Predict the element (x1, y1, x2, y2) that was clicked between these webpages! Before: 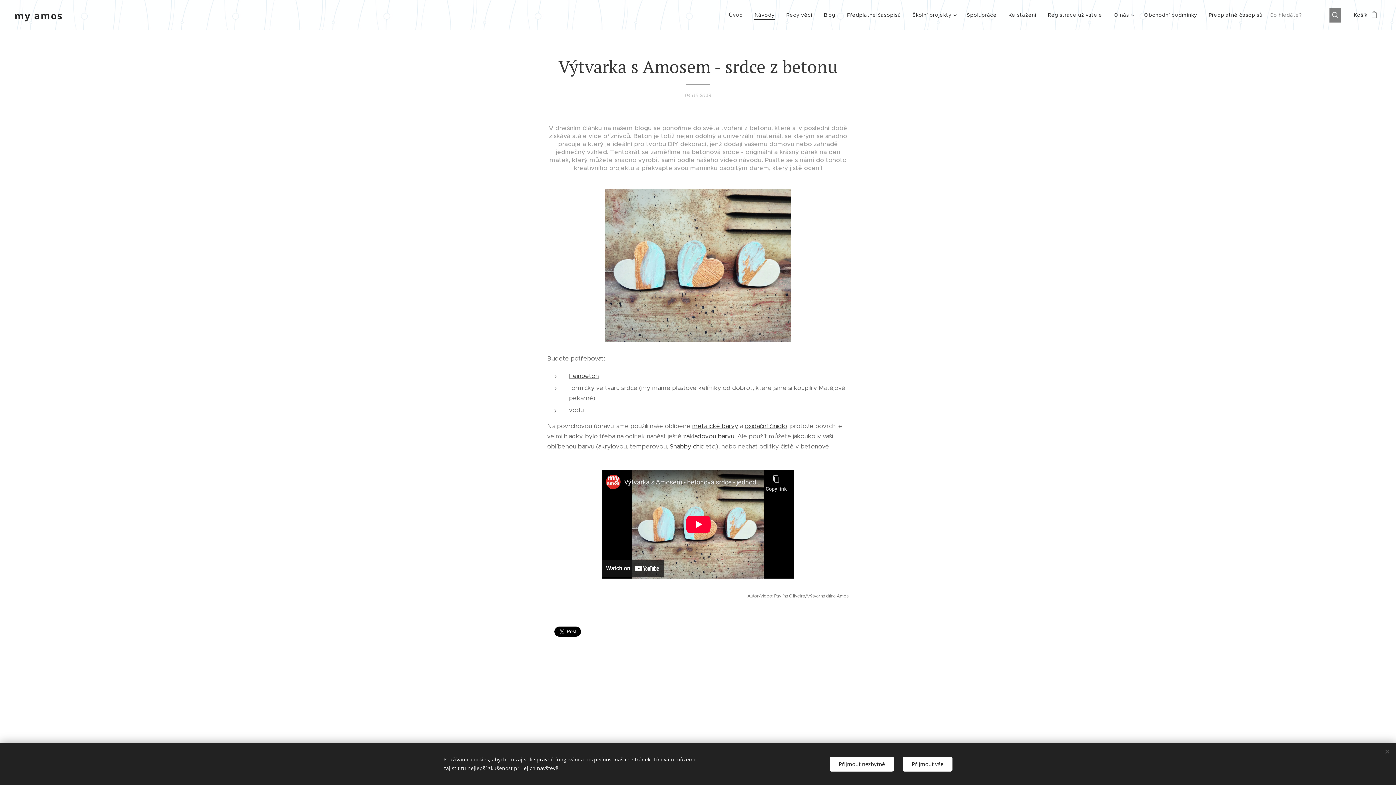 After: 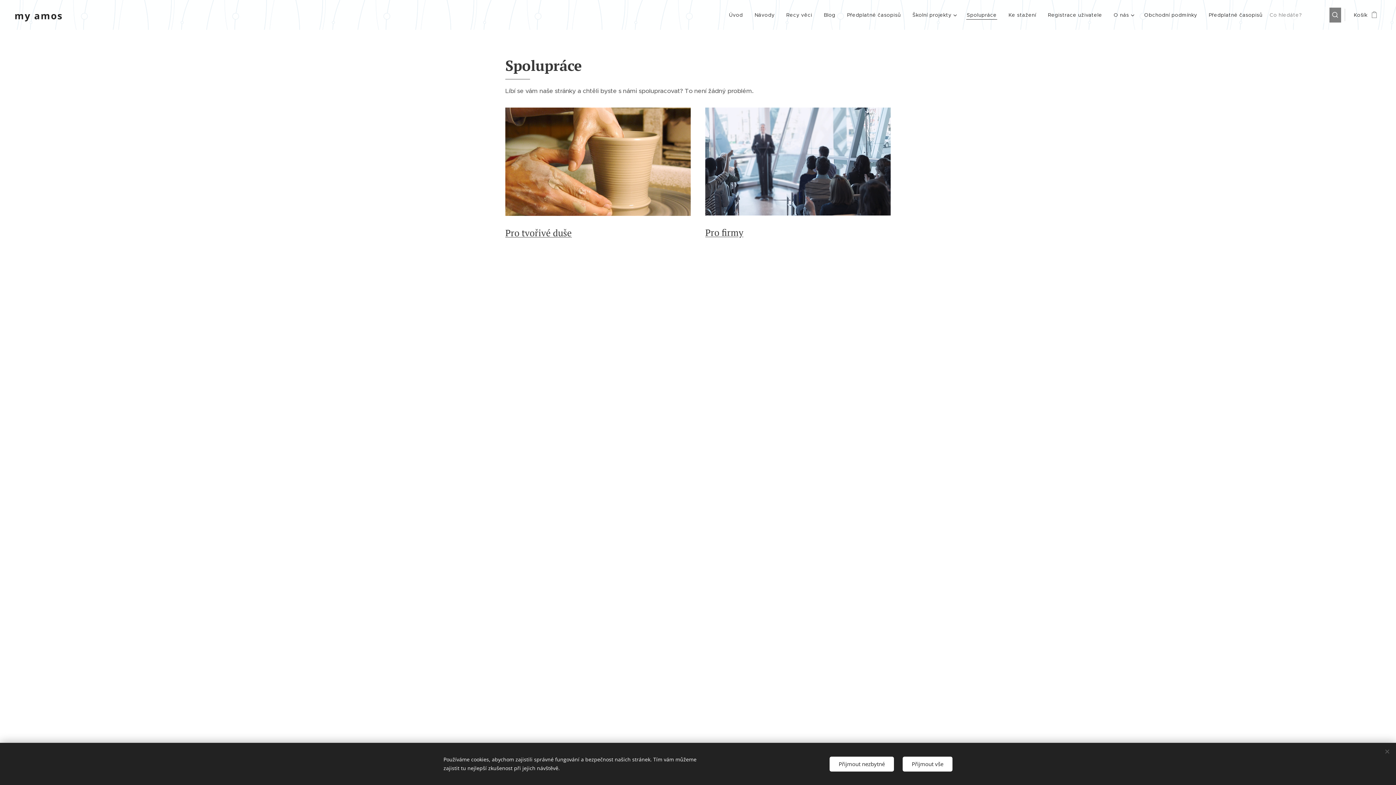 Action: bbox: (961, 5, 1002, 24) label: Spolupráce